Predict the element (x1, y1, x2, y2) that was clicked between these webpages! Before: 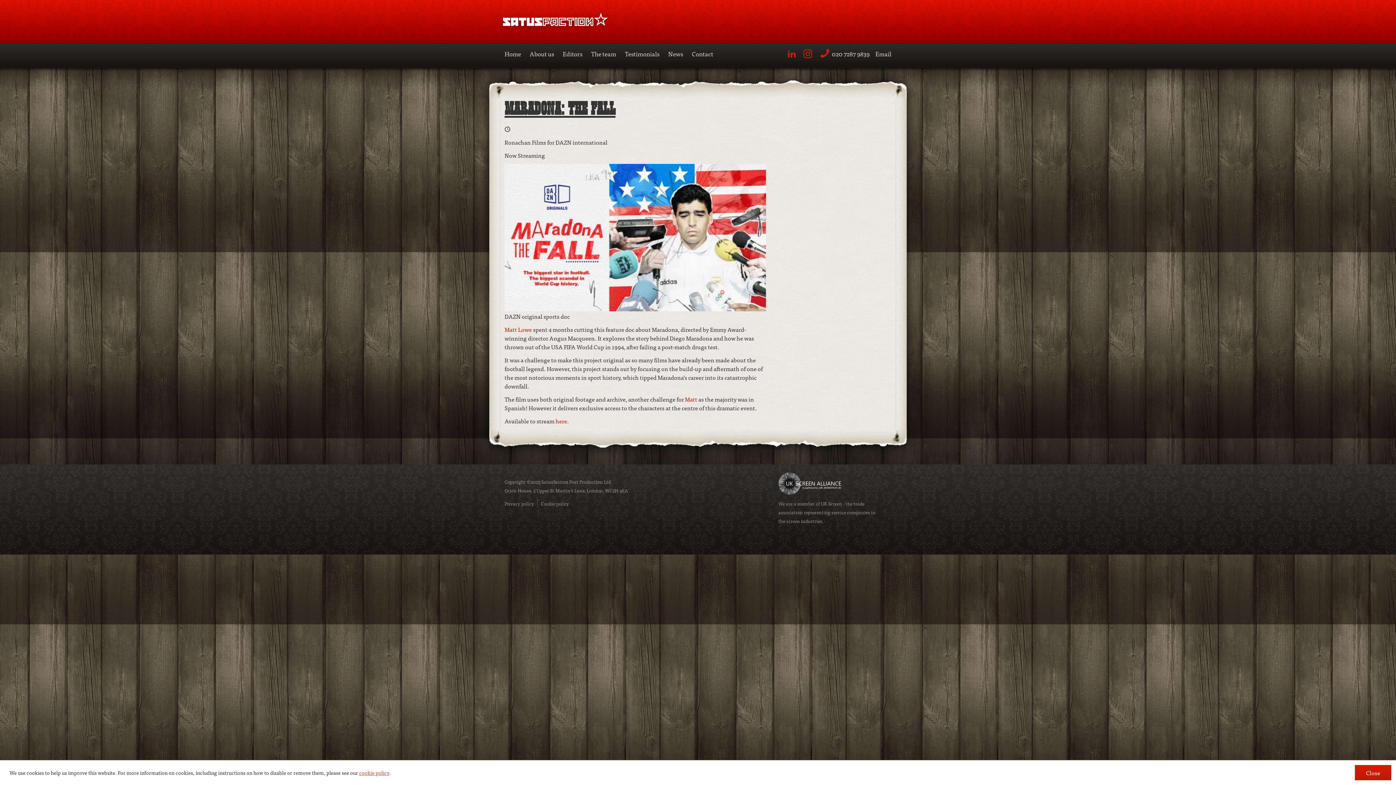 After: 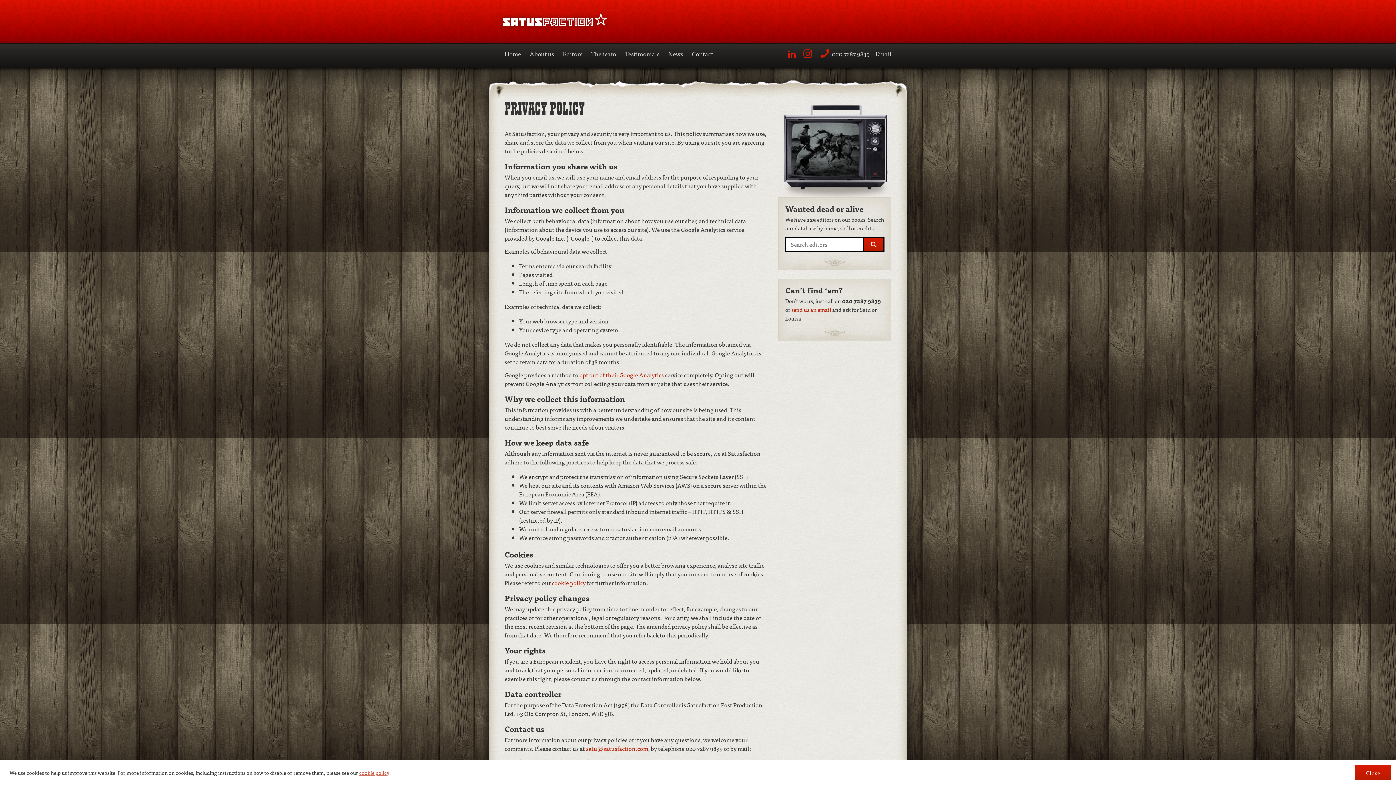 Action: bbox: (504, 499, 534, 507) label: Privacy policy